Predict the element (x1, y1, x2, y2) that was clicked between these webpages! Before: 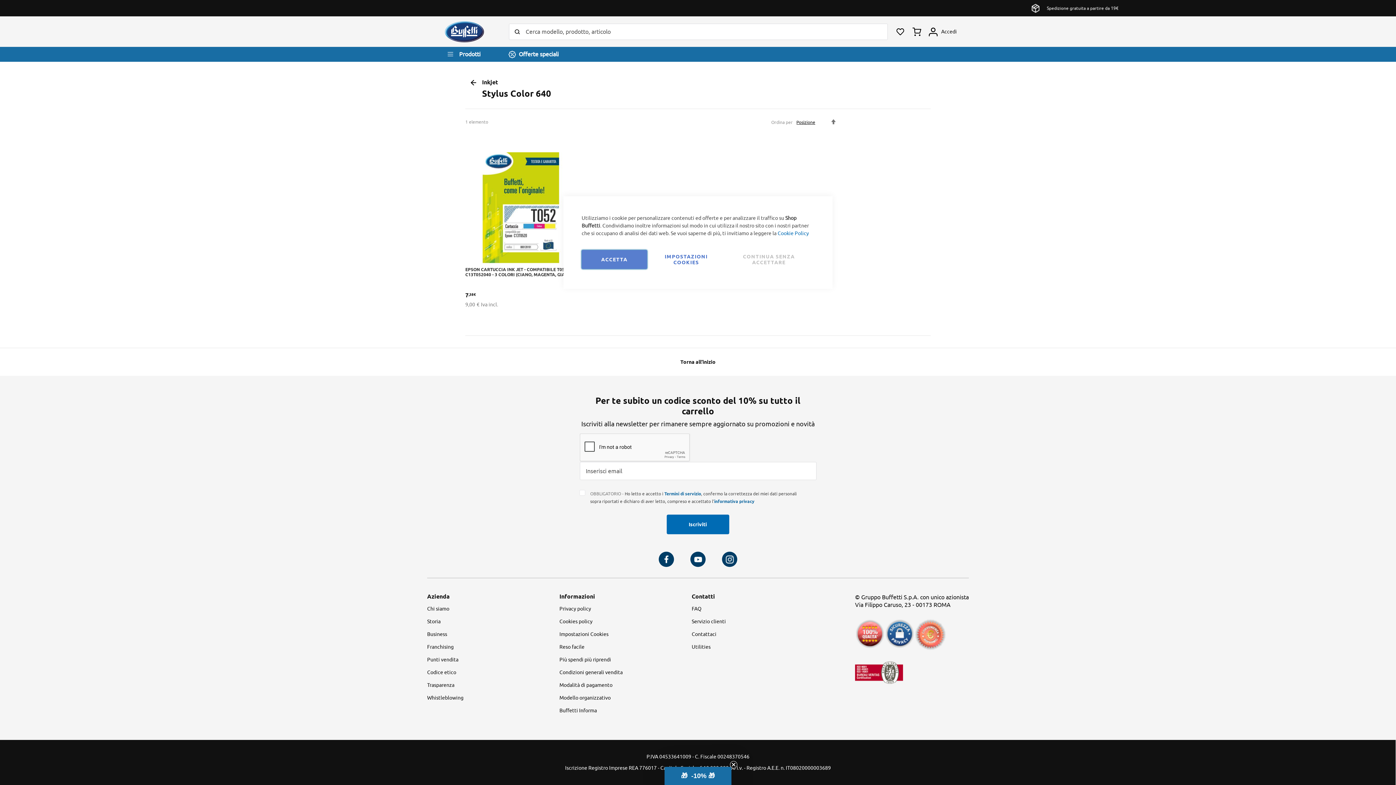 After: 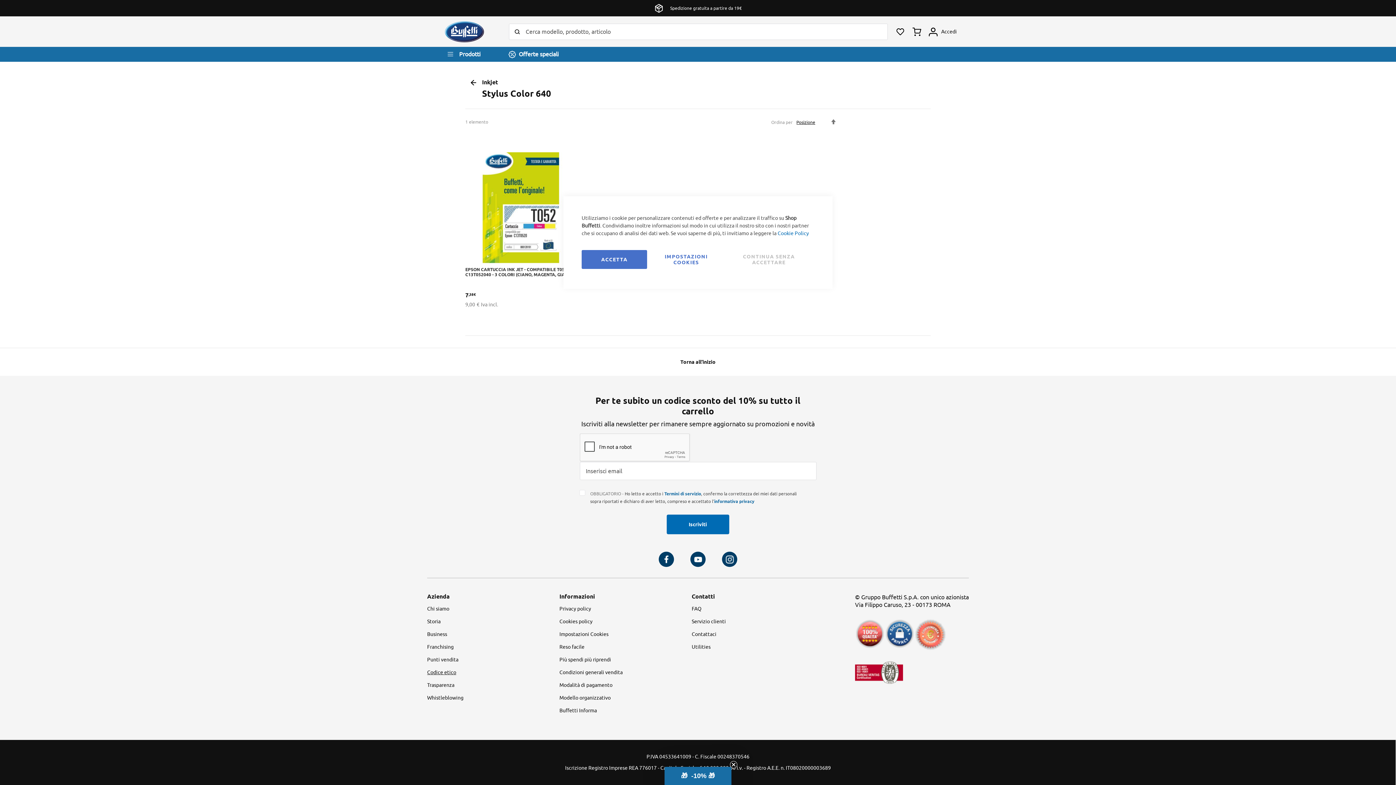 Action: label: Codice etico bbox: (427, 666, 456, 679)